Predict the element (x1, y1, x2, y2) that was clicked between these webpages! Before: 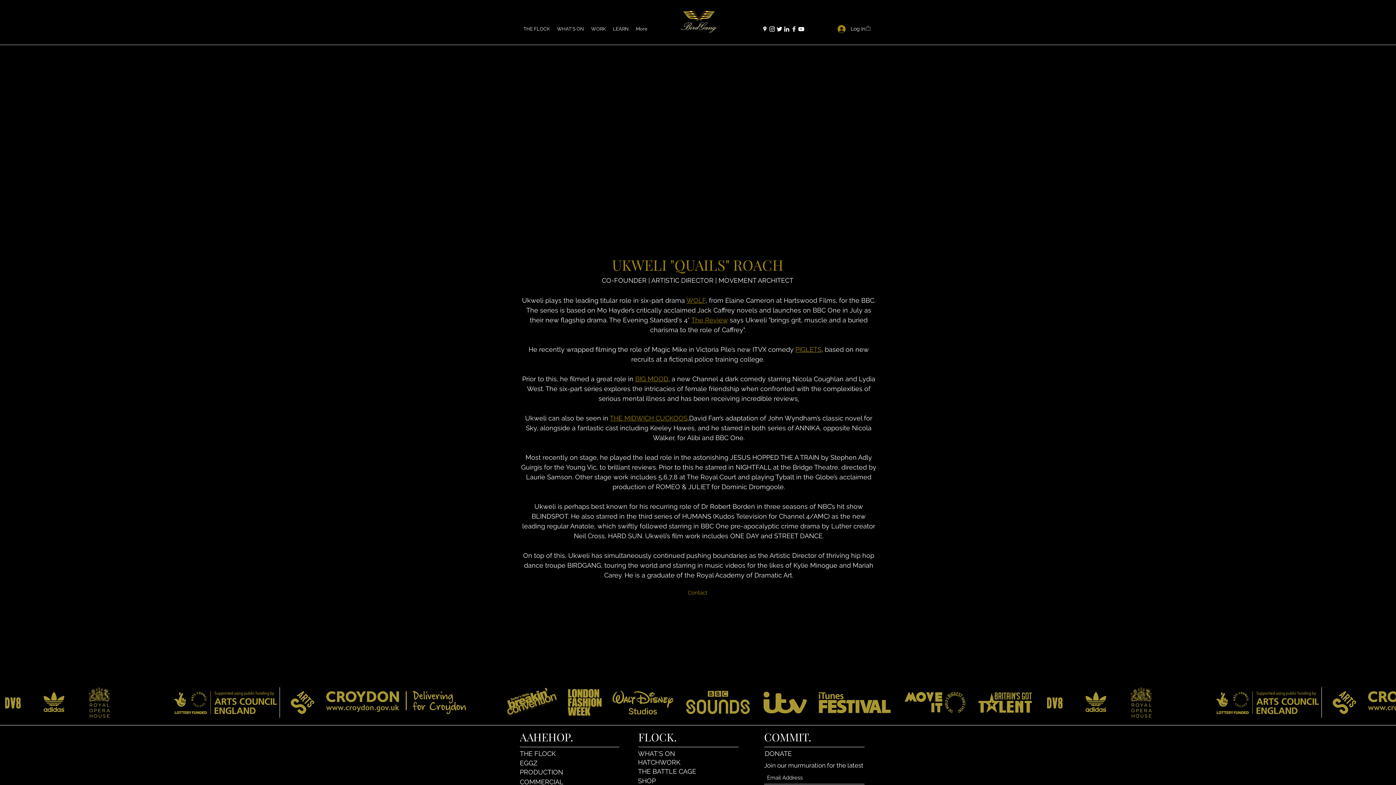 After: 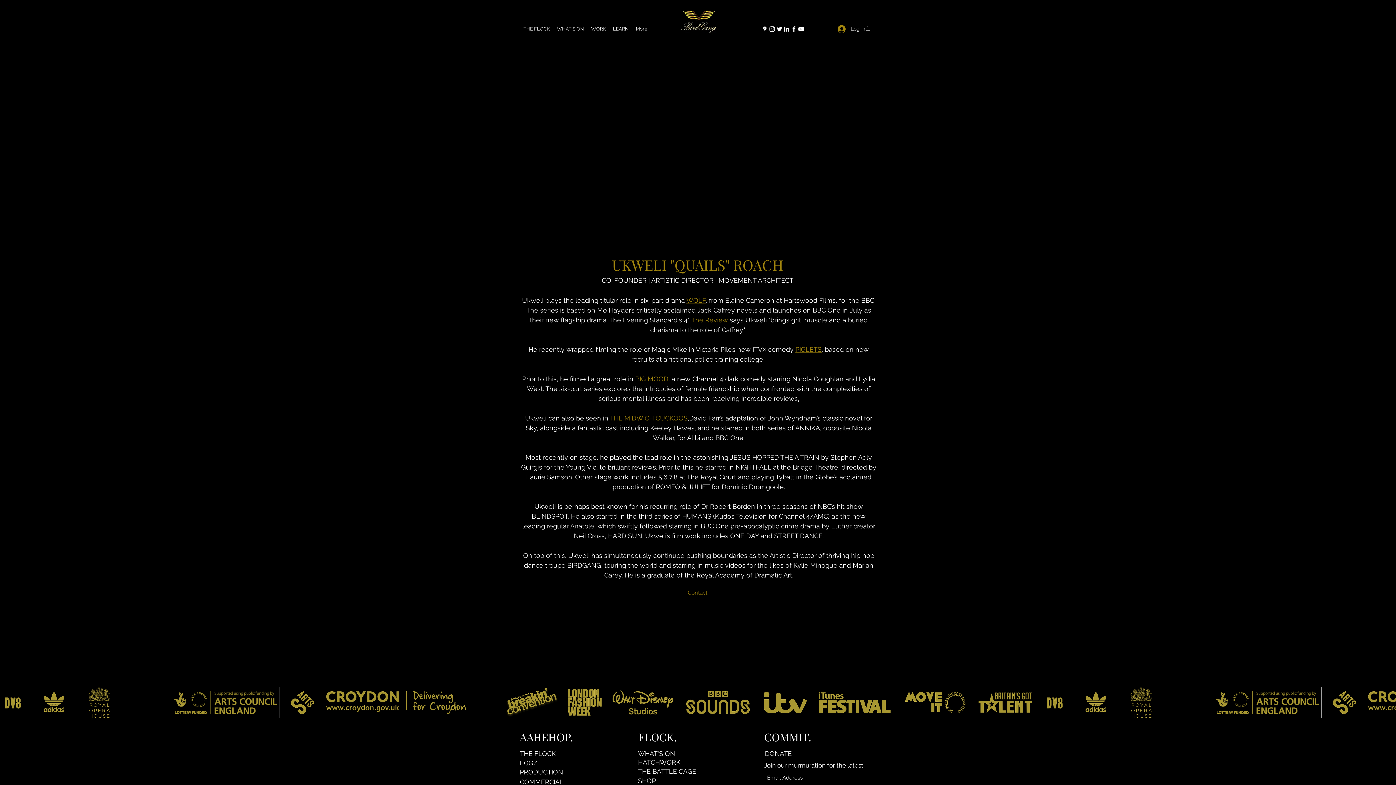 Action: label: WOLF bbox: (686, 296, 705, 304)